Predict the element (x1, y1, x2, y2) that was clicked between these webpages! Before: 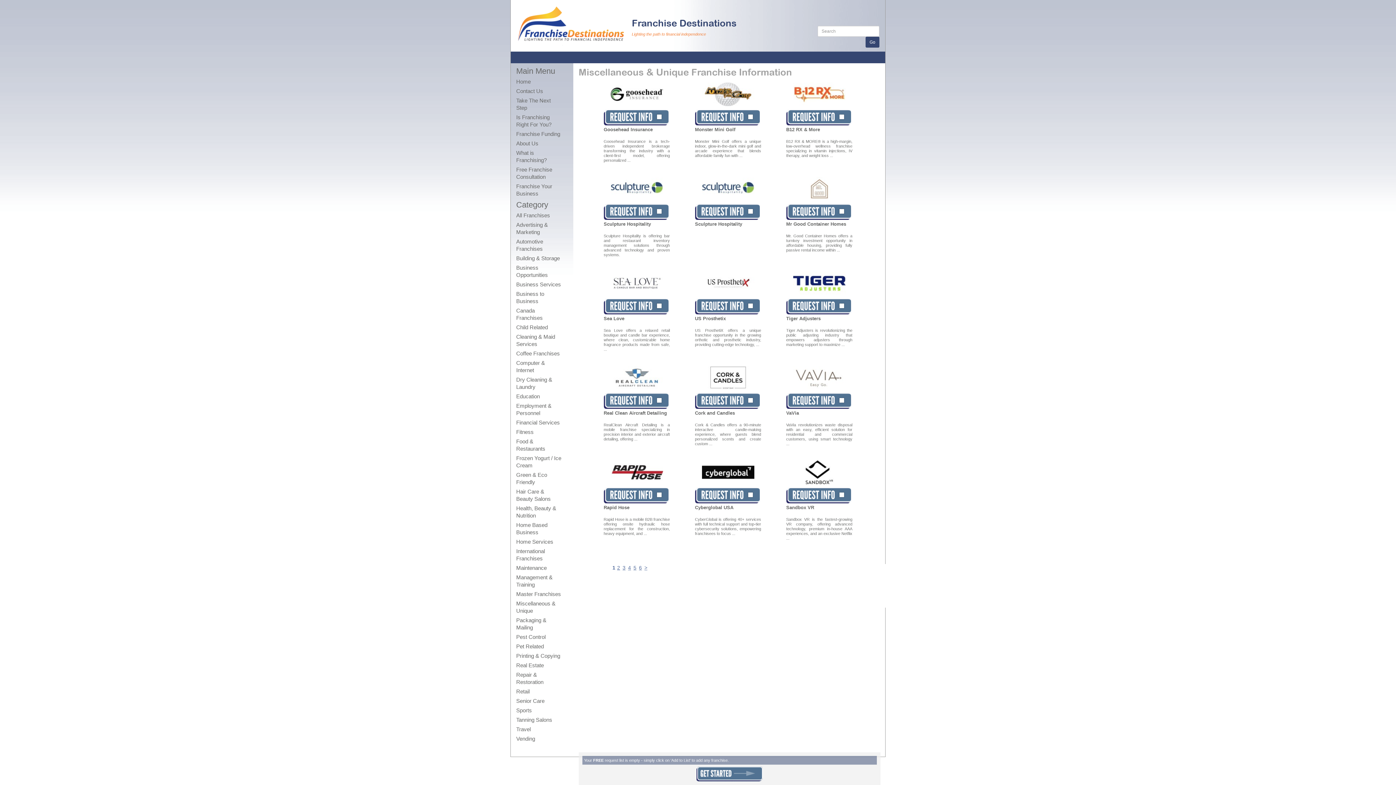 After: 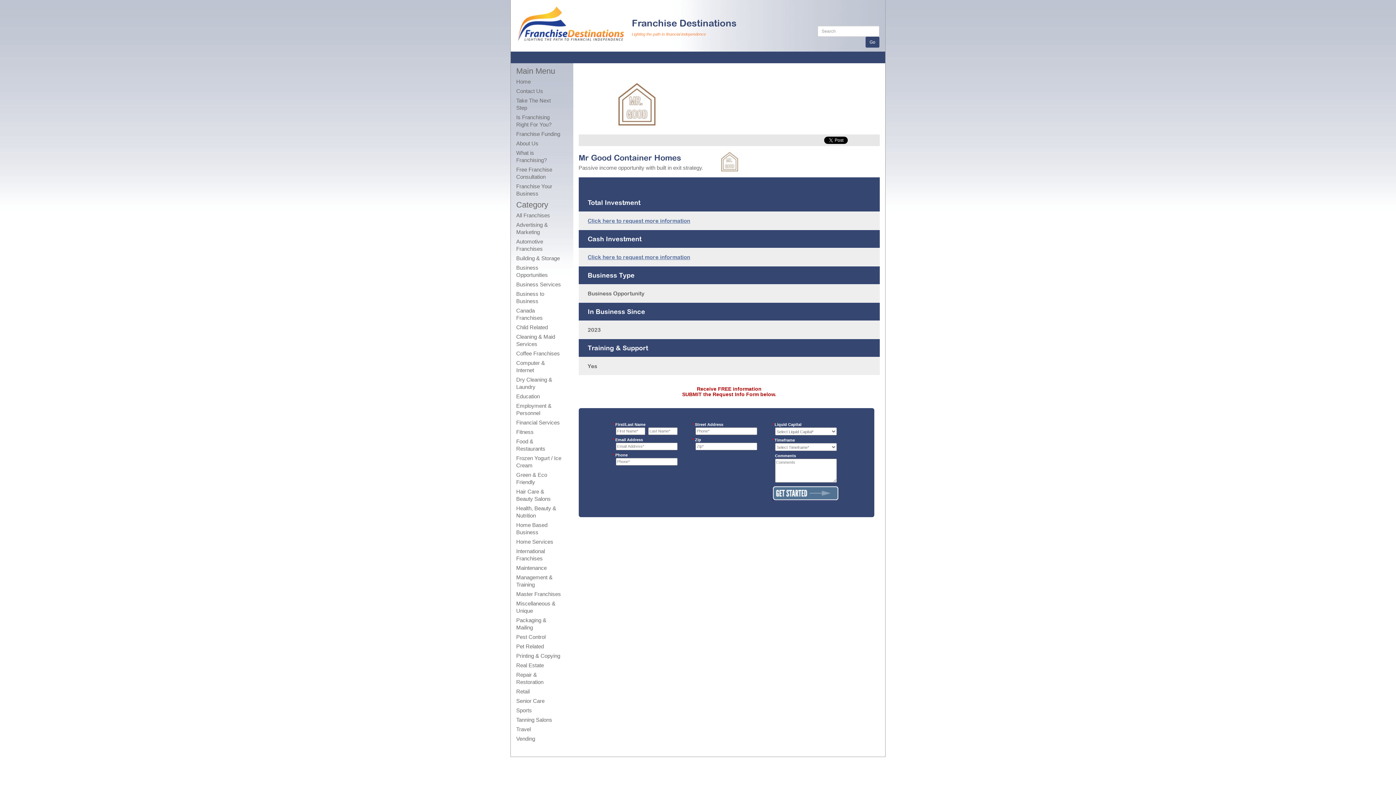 Action: bbox: (786, 175, 838, 202)